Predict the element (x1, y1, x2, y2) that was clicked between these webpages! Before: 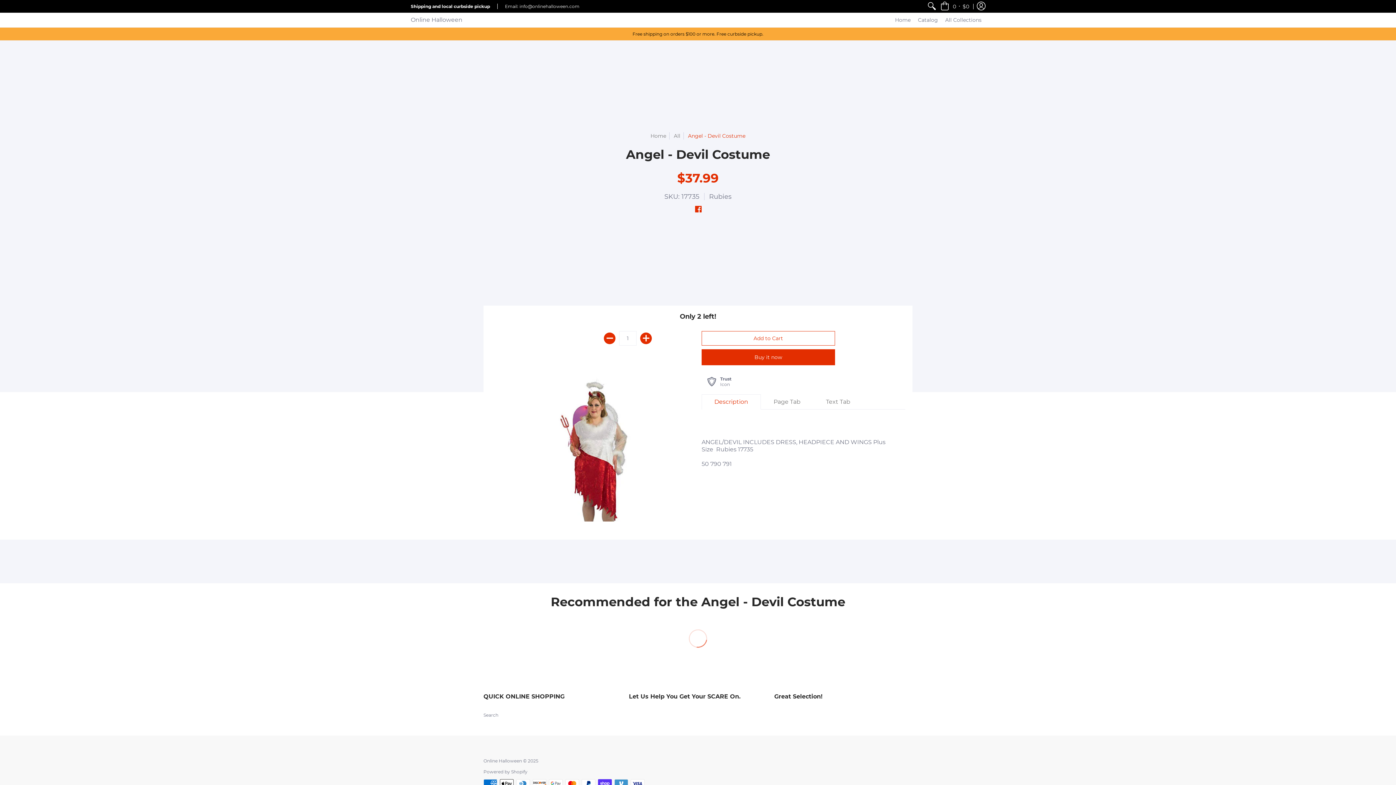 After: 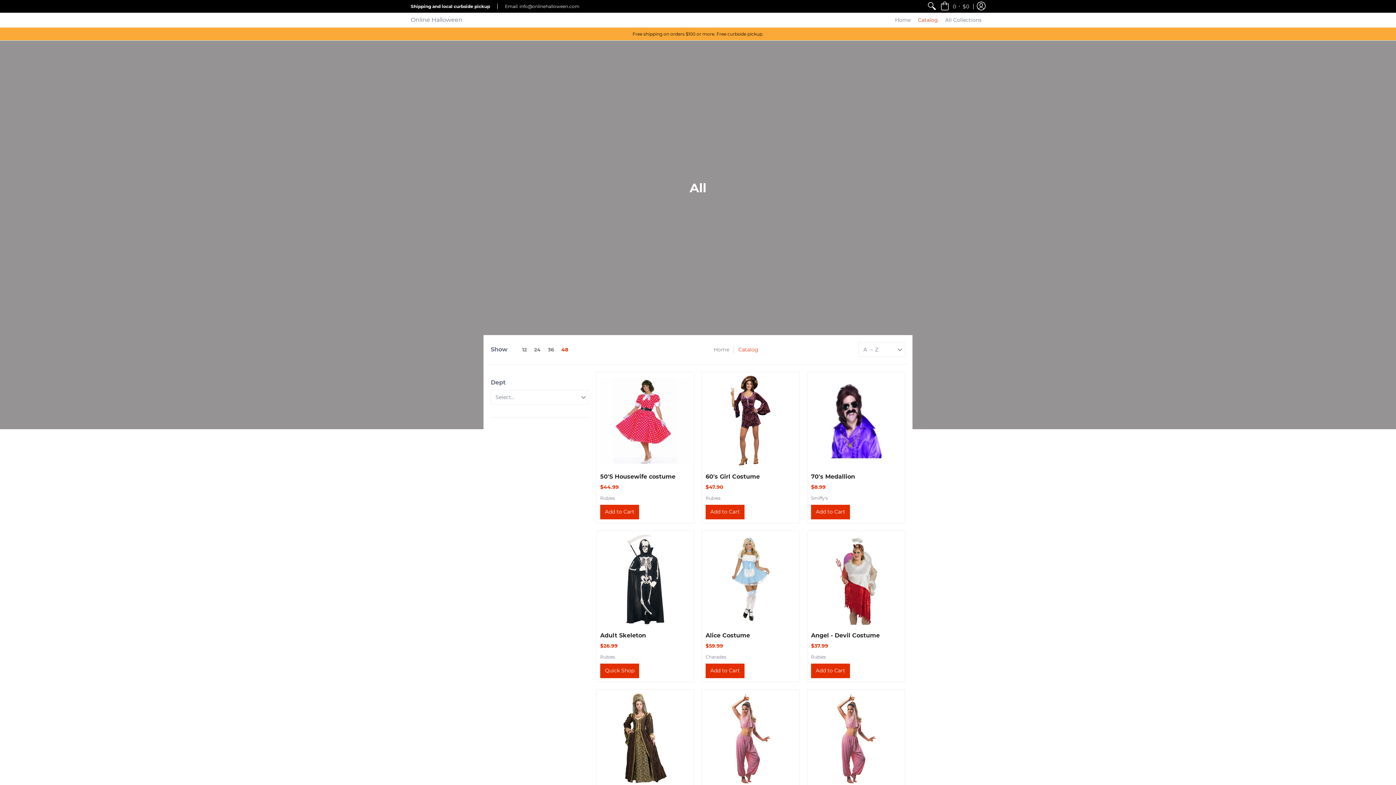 Action: bbox: (914, 12, 941, 27) label: Catalog